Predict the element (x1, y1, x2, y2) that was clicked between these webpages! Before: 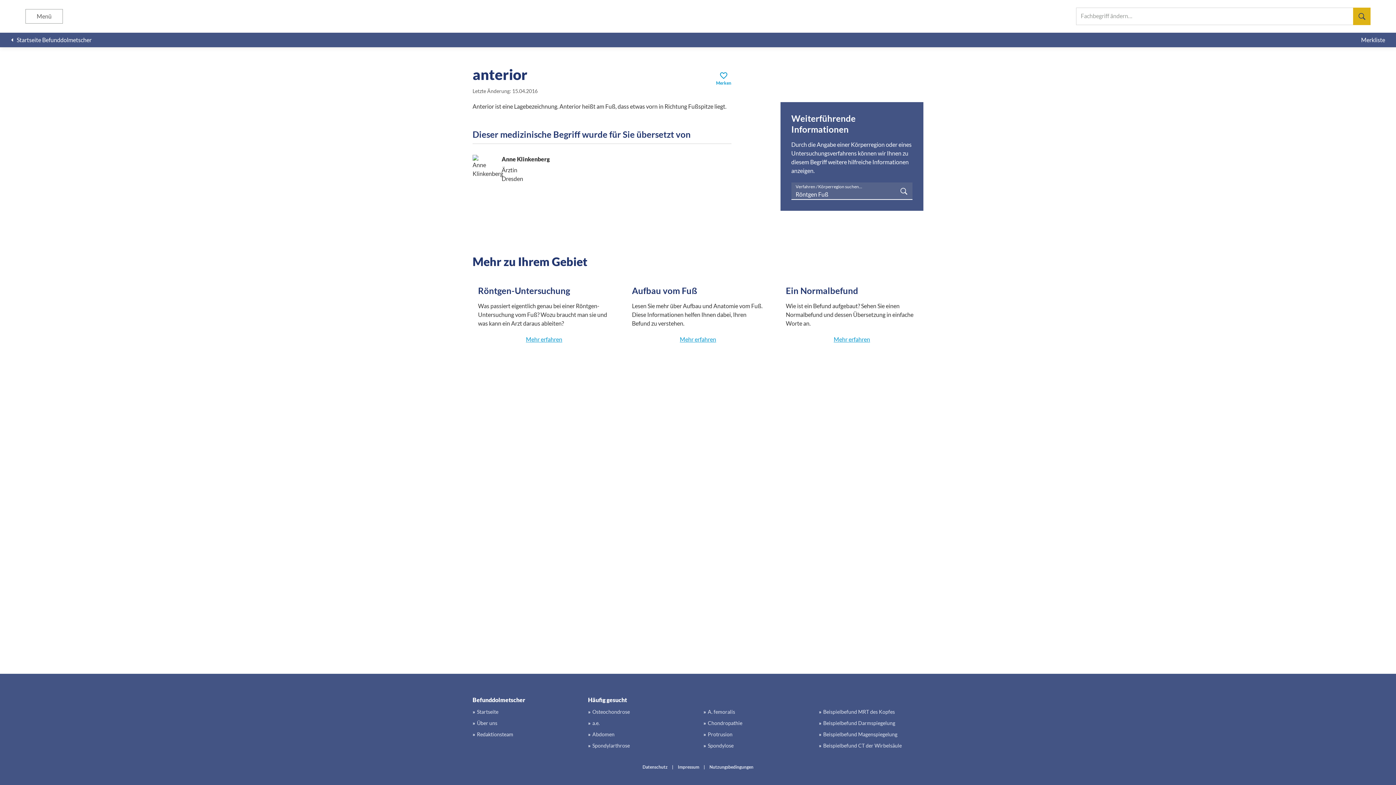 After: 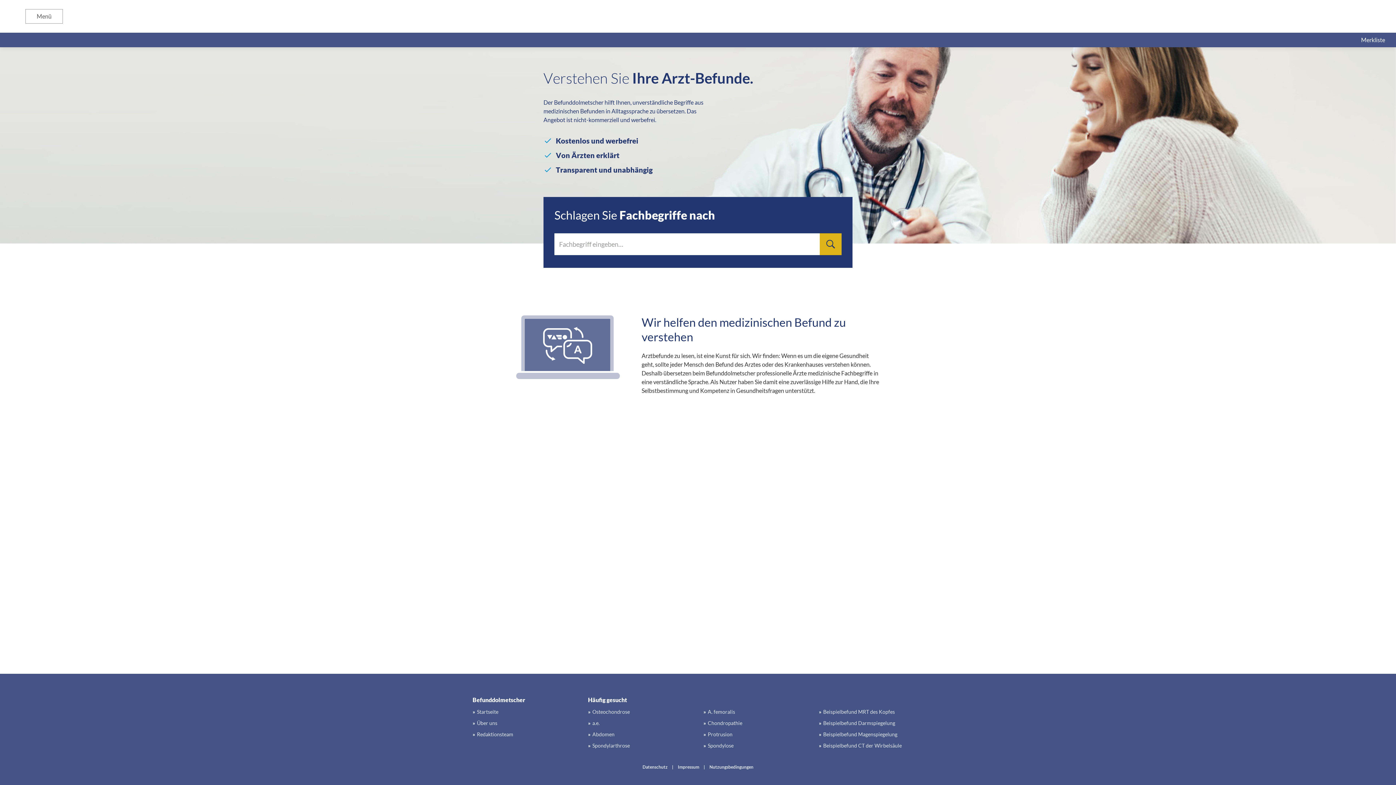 Action: label: Protrusion bbox: (703, 730, 732, 738)